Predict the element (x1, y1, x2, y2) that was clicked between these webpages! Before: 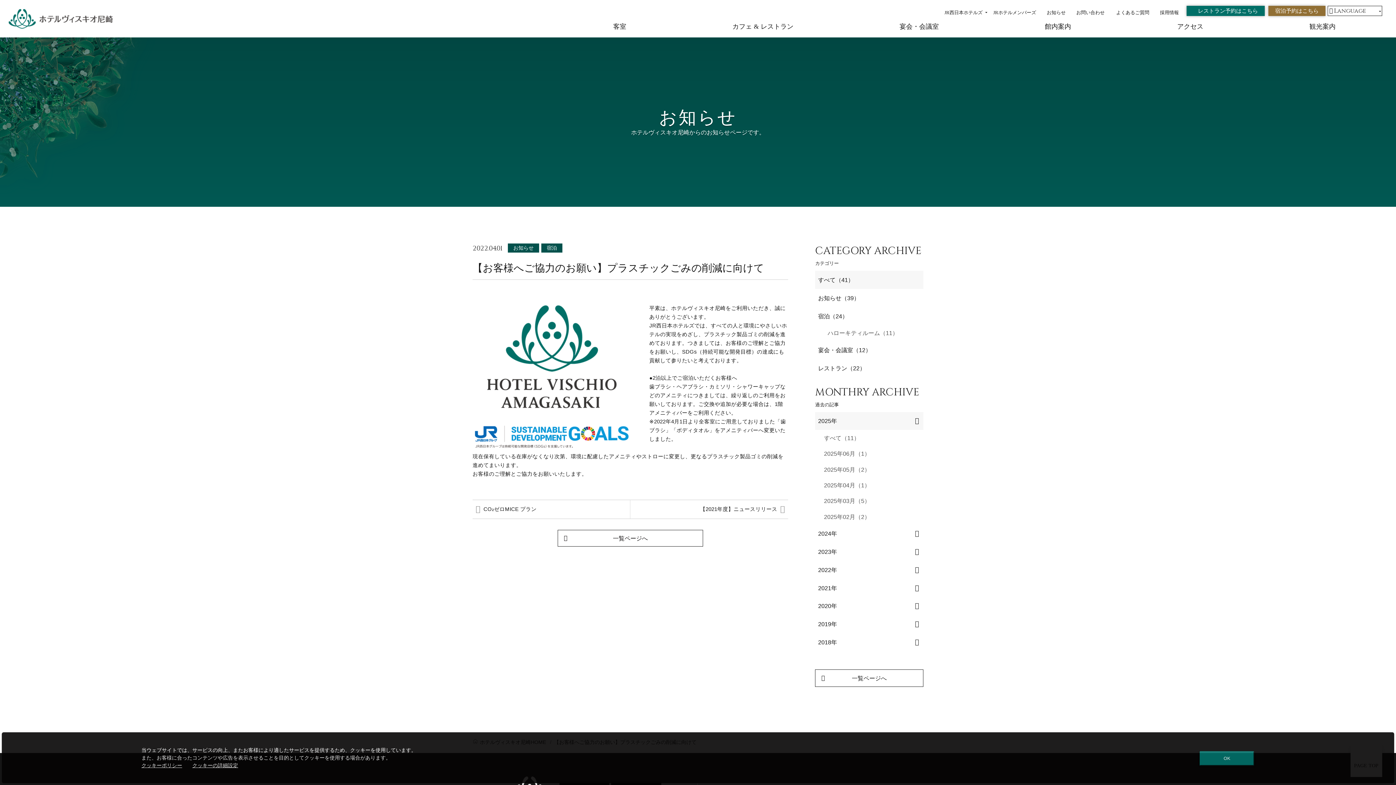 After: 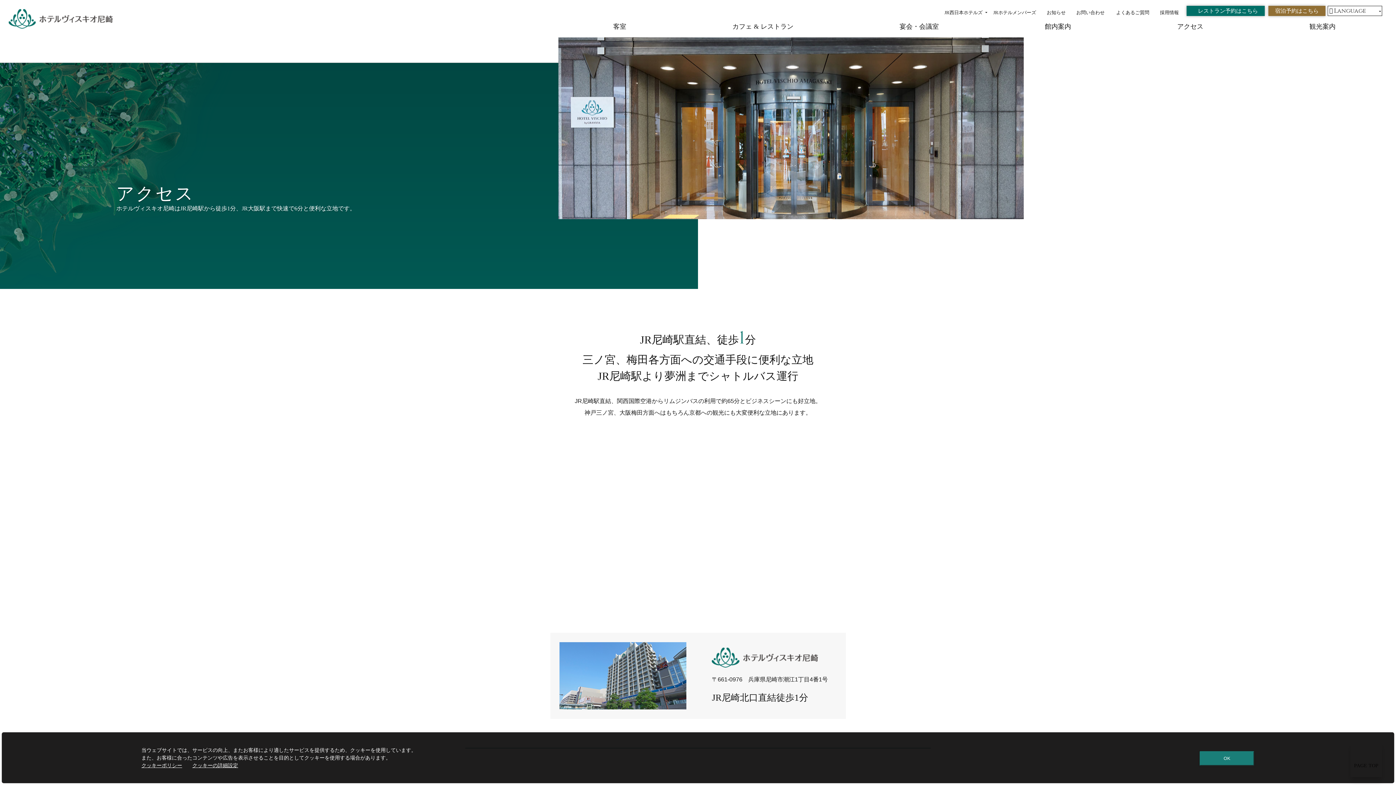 Action: bbox: (1177, 21, 1203, 31) label: アクセス